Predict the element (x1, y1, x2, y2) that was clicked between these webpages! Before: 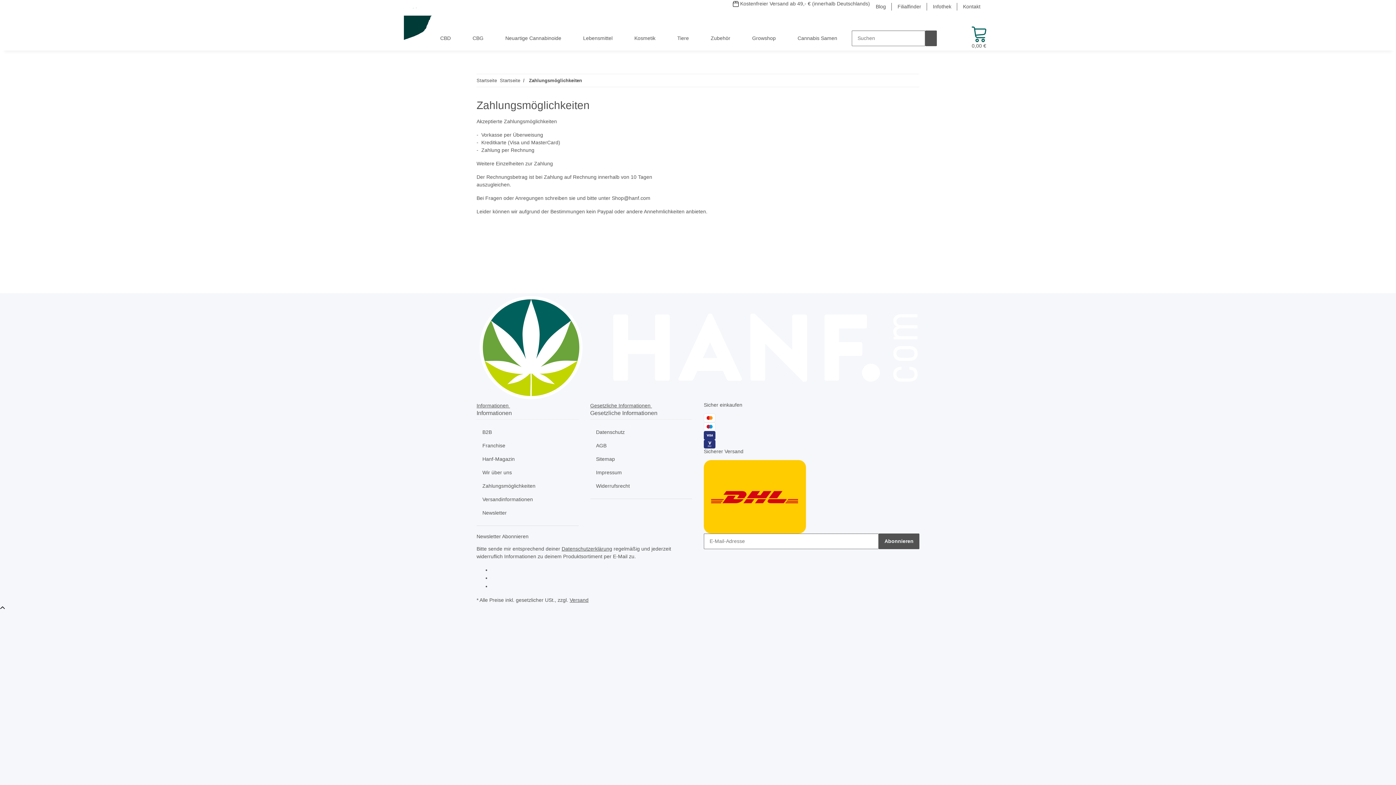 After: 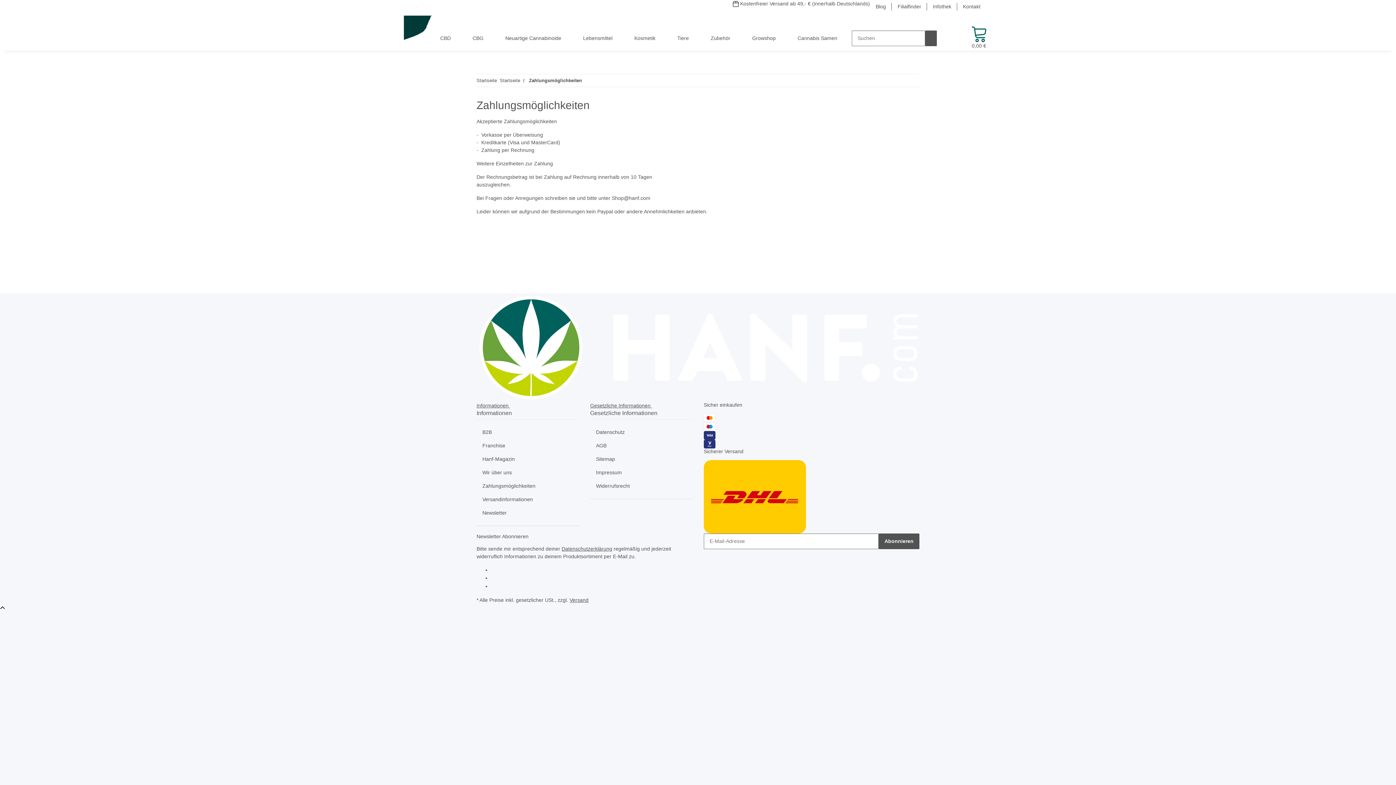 Action: label: Besuche uns auch auf YouTube bbox: (491, 574, 502, 582)